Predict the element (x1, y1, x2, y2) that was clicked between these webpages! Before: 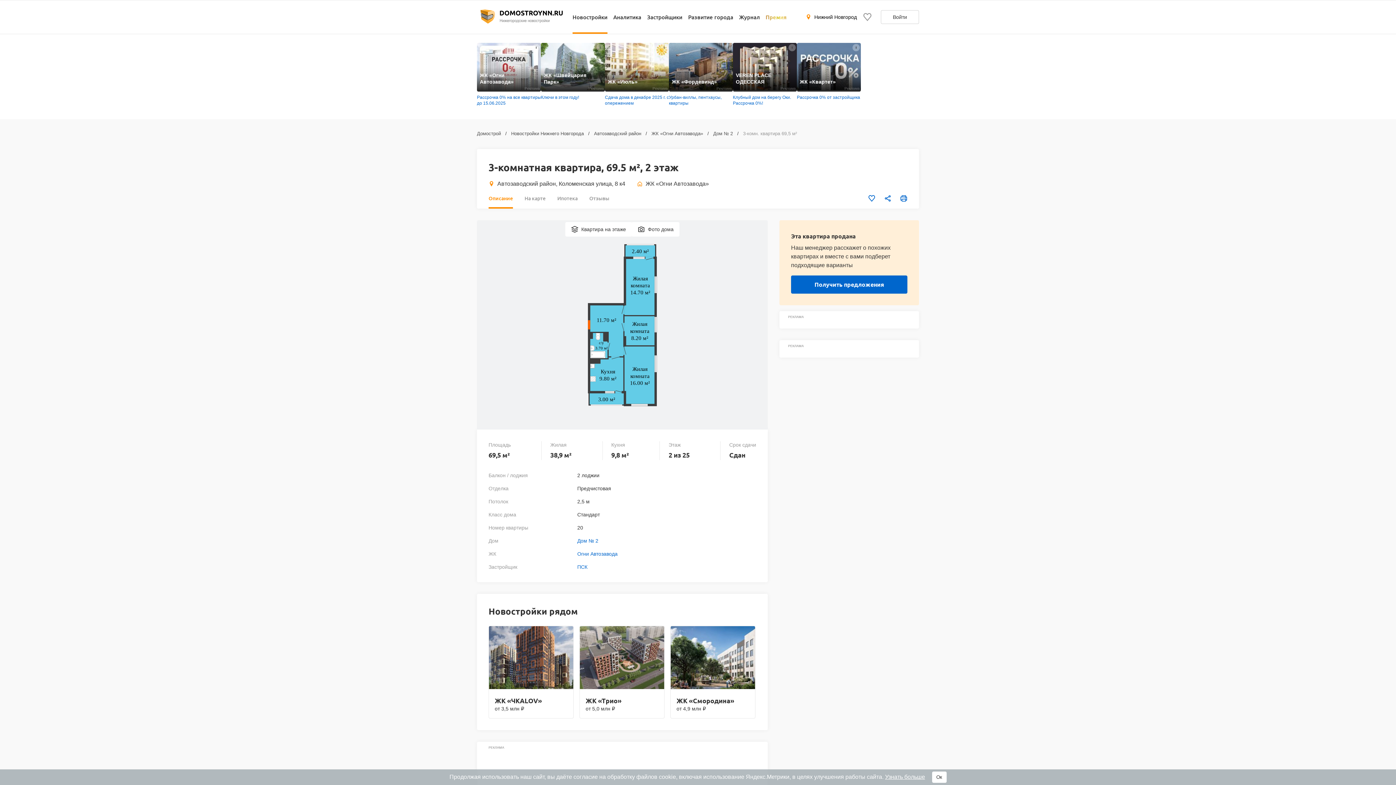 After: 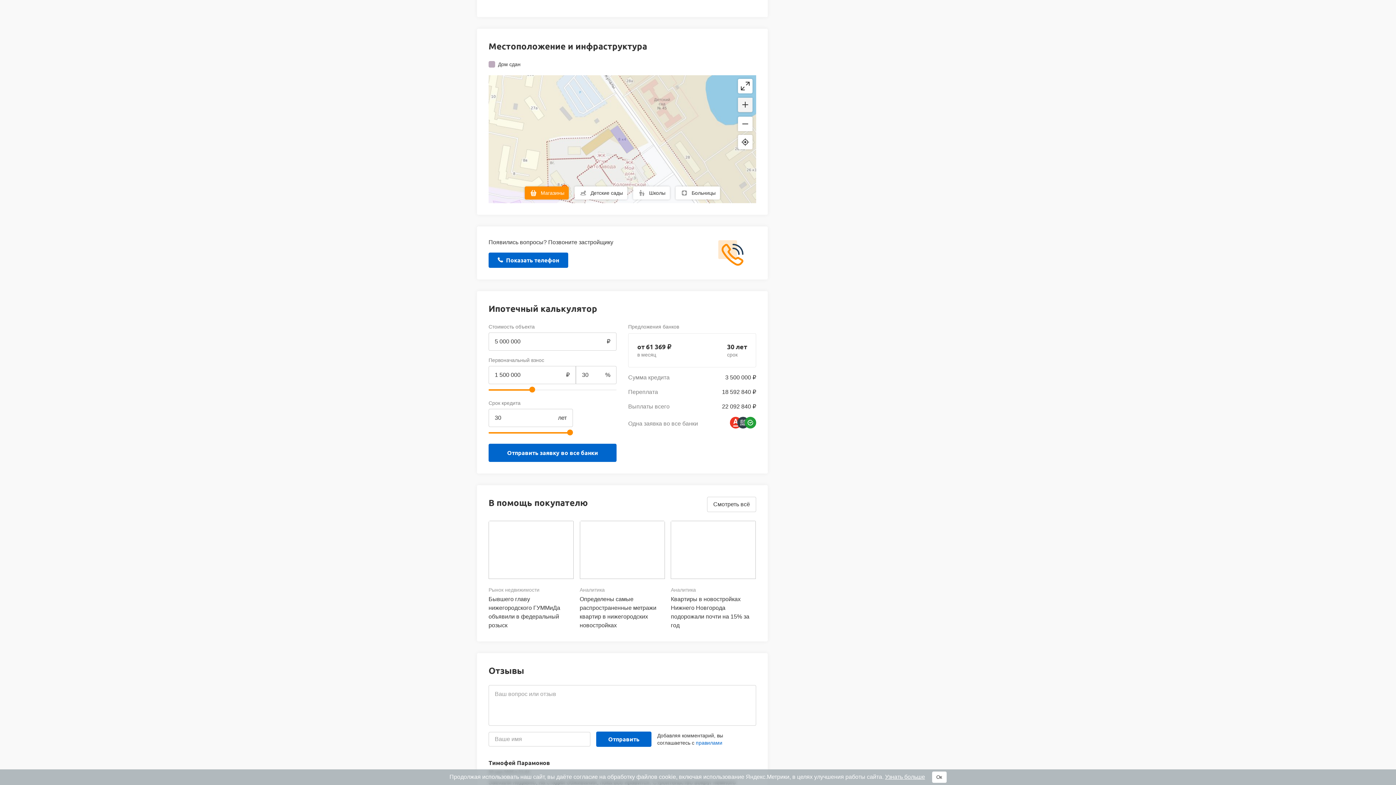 Action: bbox: (488, 179, 625, 188) label: Автозаводский район, Коломенская улица, 8 к4